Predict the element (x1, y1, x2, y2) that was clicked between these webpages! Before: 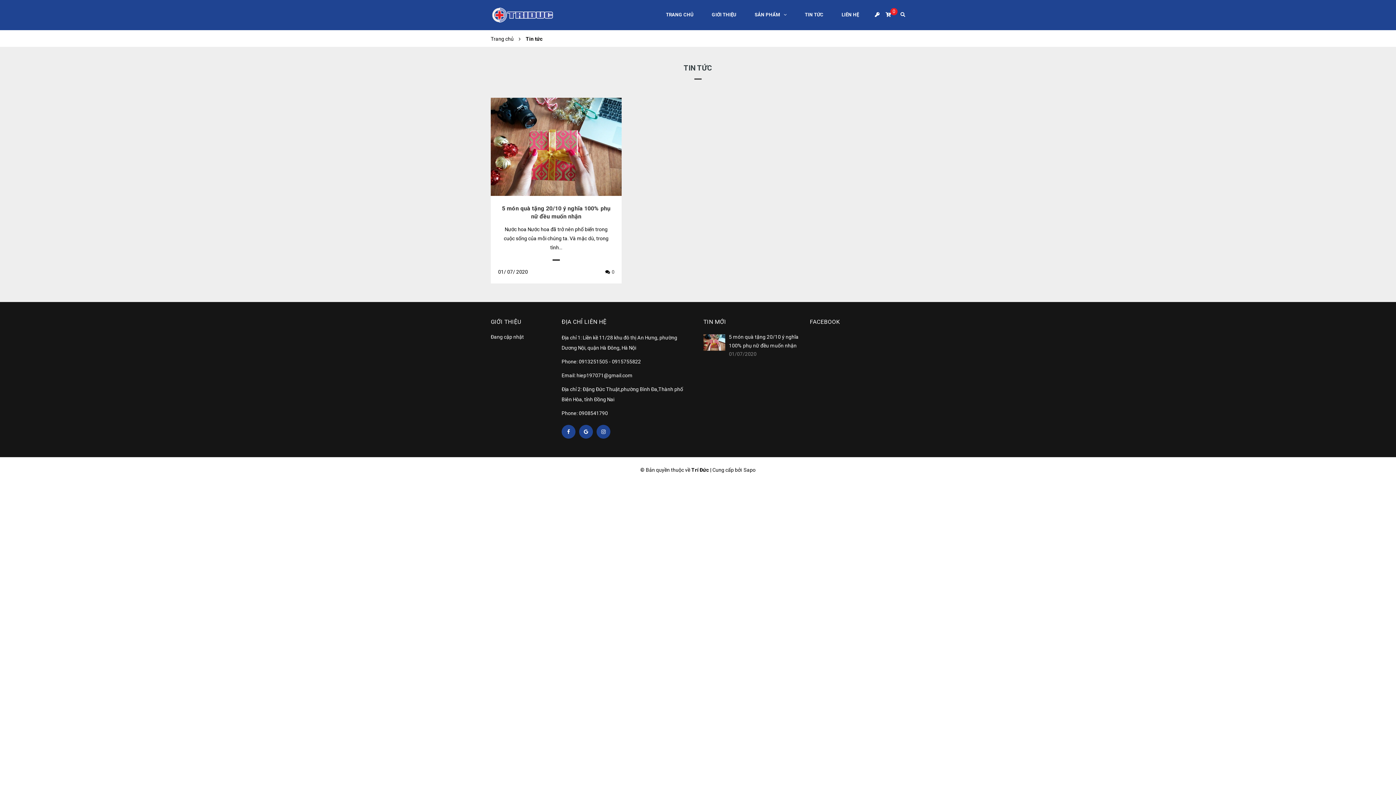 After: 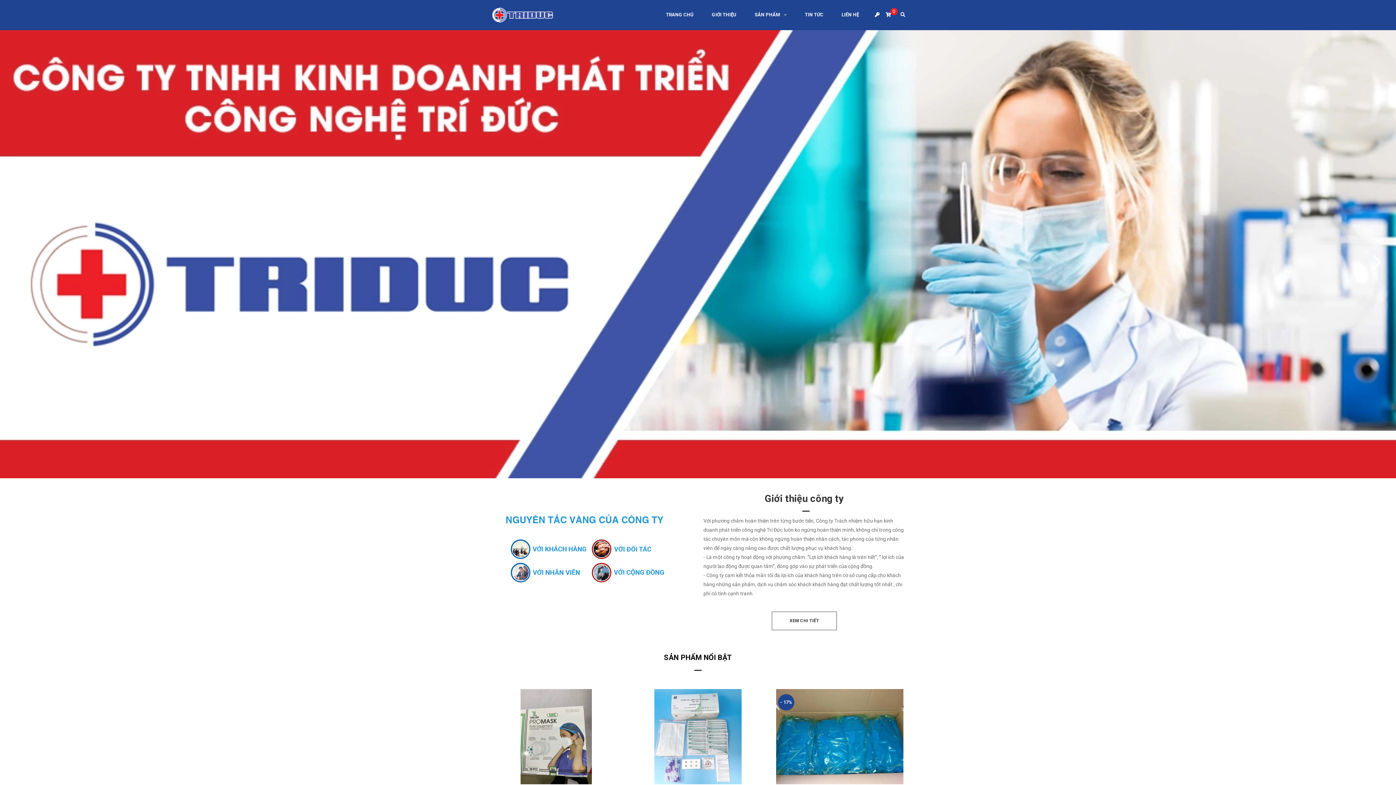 Action: bbox: (490, 36, 513, 41) label: Trang chủ